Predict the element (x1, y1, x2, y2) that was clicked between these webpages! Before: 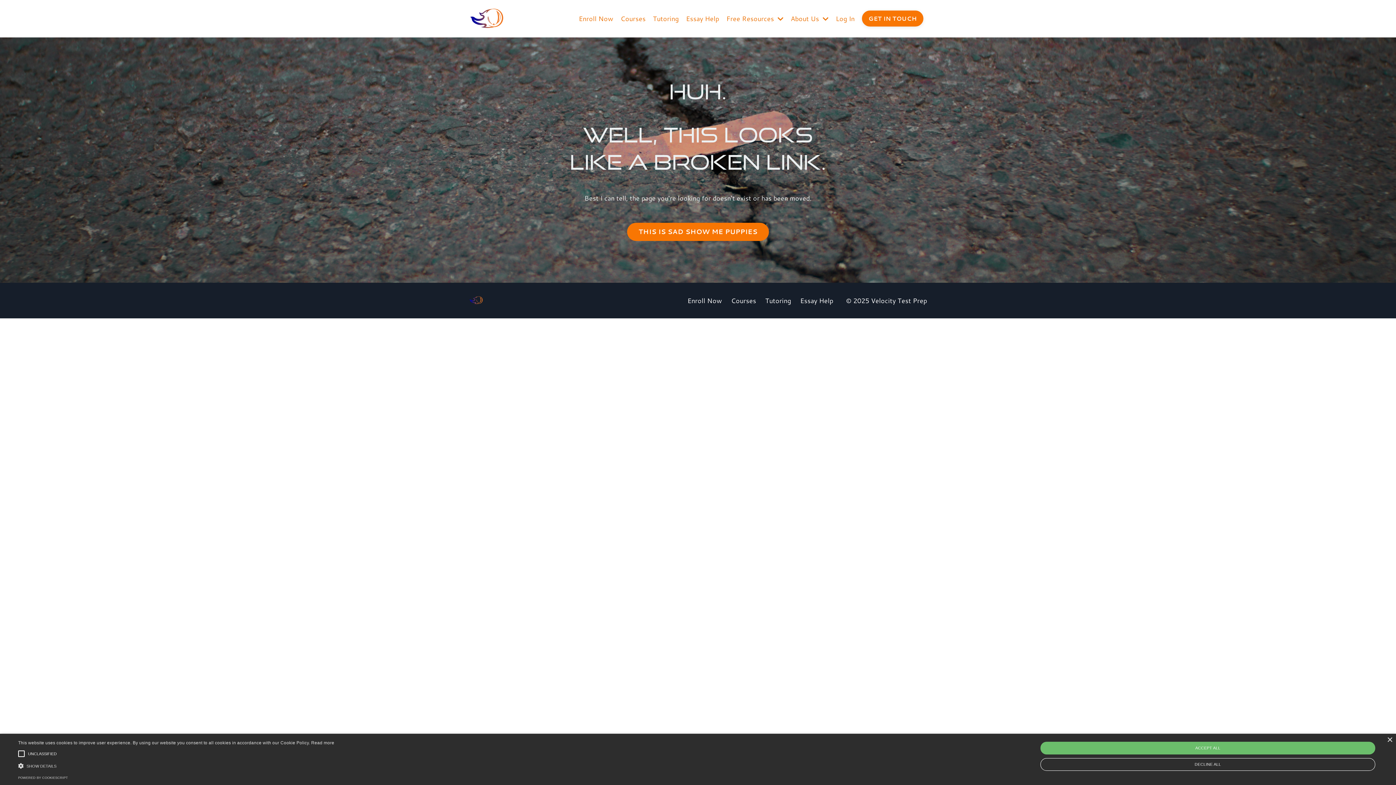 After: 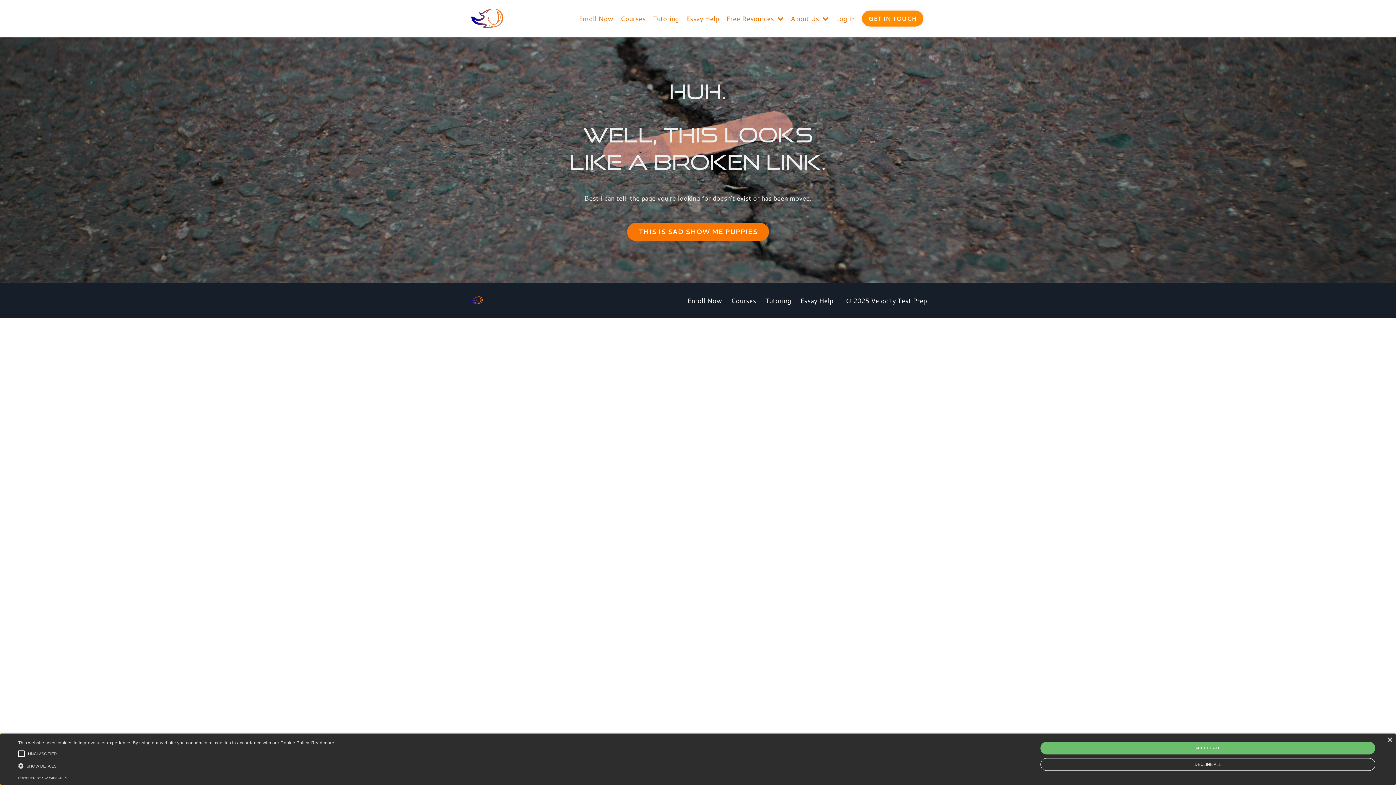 Action: label: GET IN TOUCH bbox: (862, 10, 923, 26)